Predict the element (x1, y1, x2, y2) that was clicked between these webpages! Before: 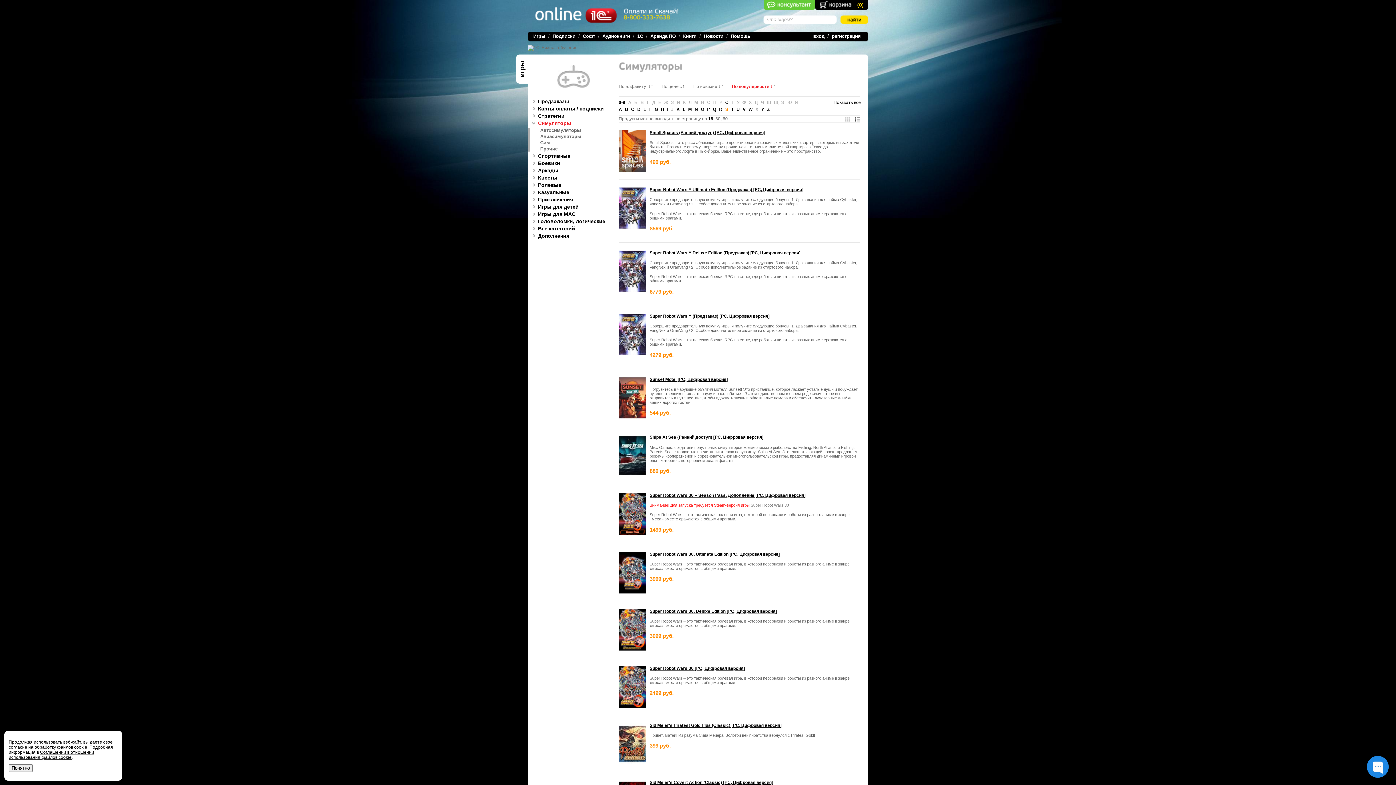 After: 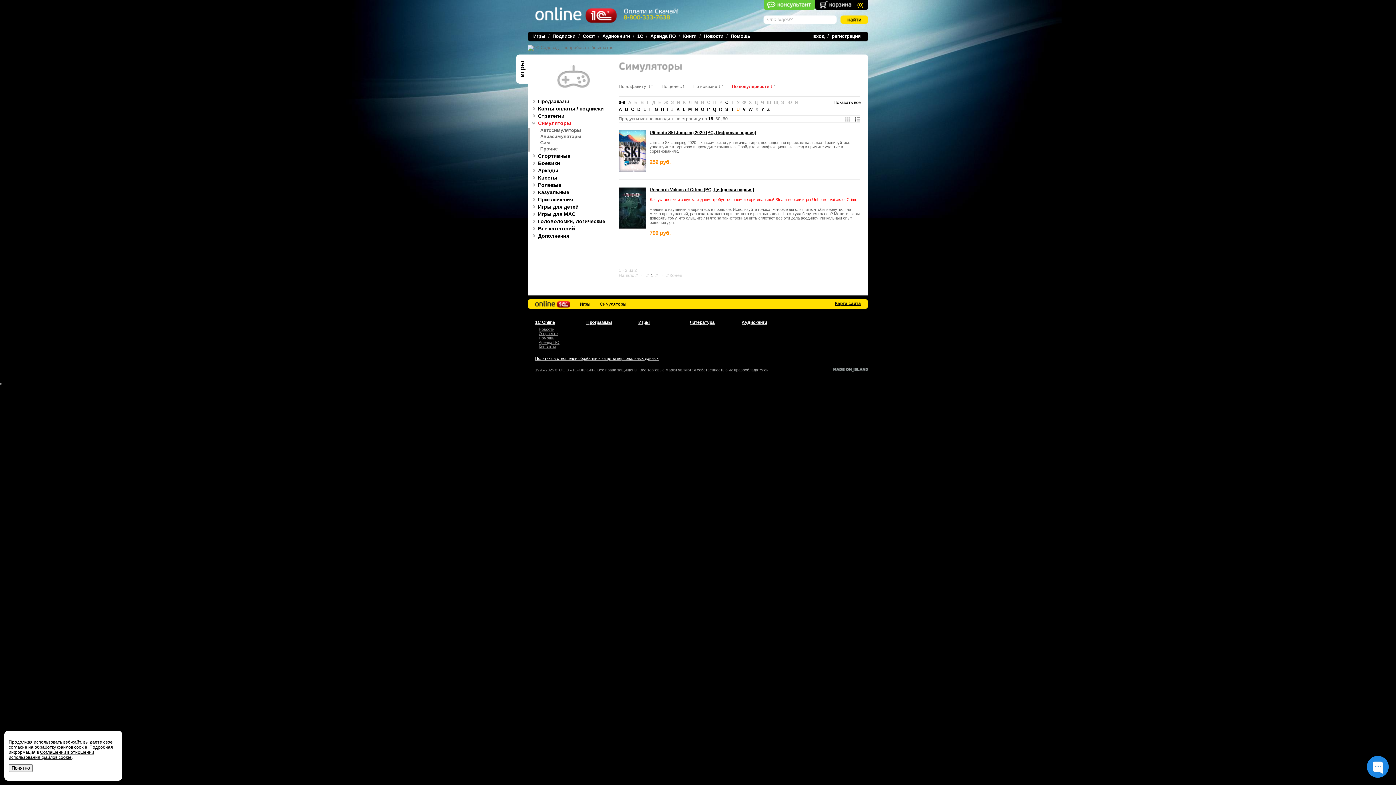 Action: label: U bbox: (736, 106, 740, 112)